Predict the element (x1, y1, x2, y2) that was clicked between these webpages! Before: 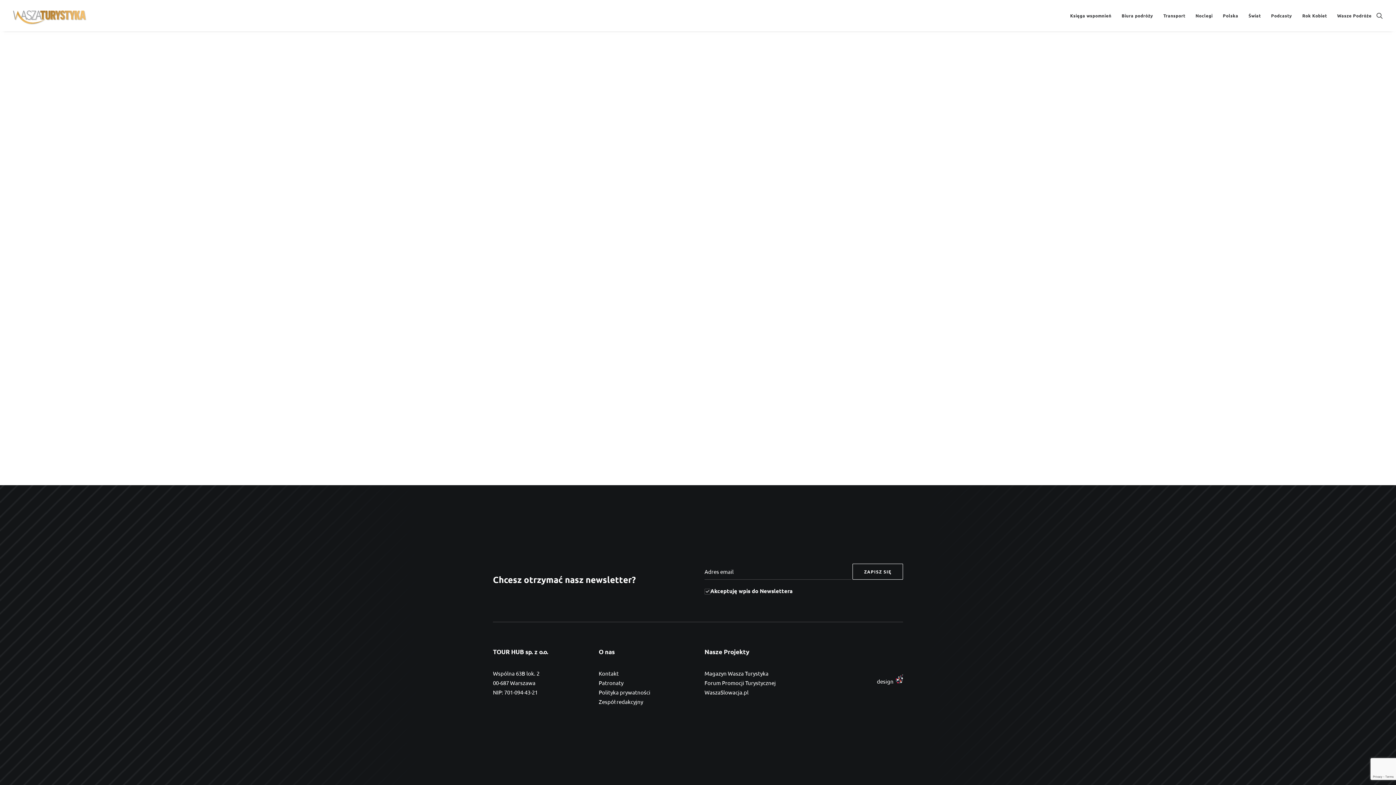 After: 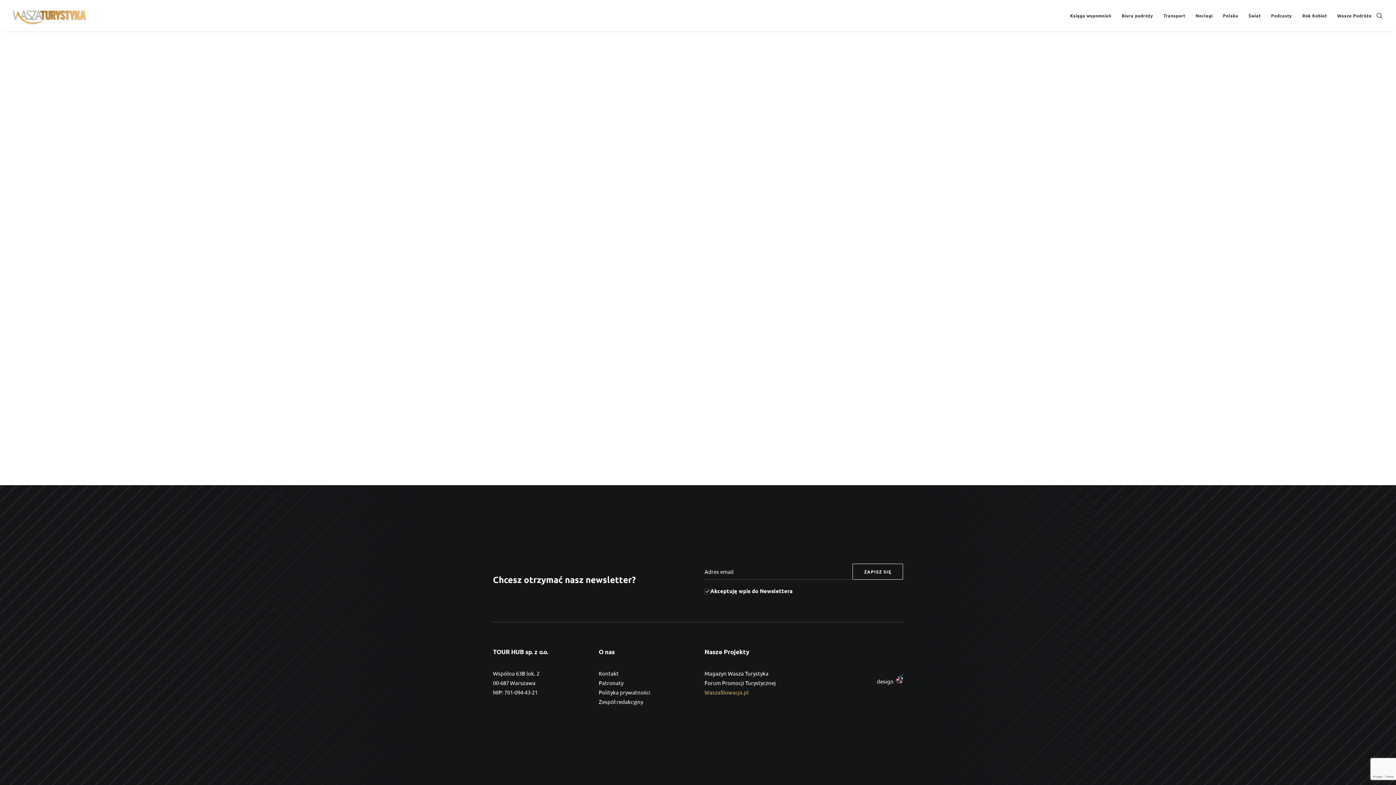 Action: bbox: (704, 689, 748, 696) label: WaszaSlowacja.pl